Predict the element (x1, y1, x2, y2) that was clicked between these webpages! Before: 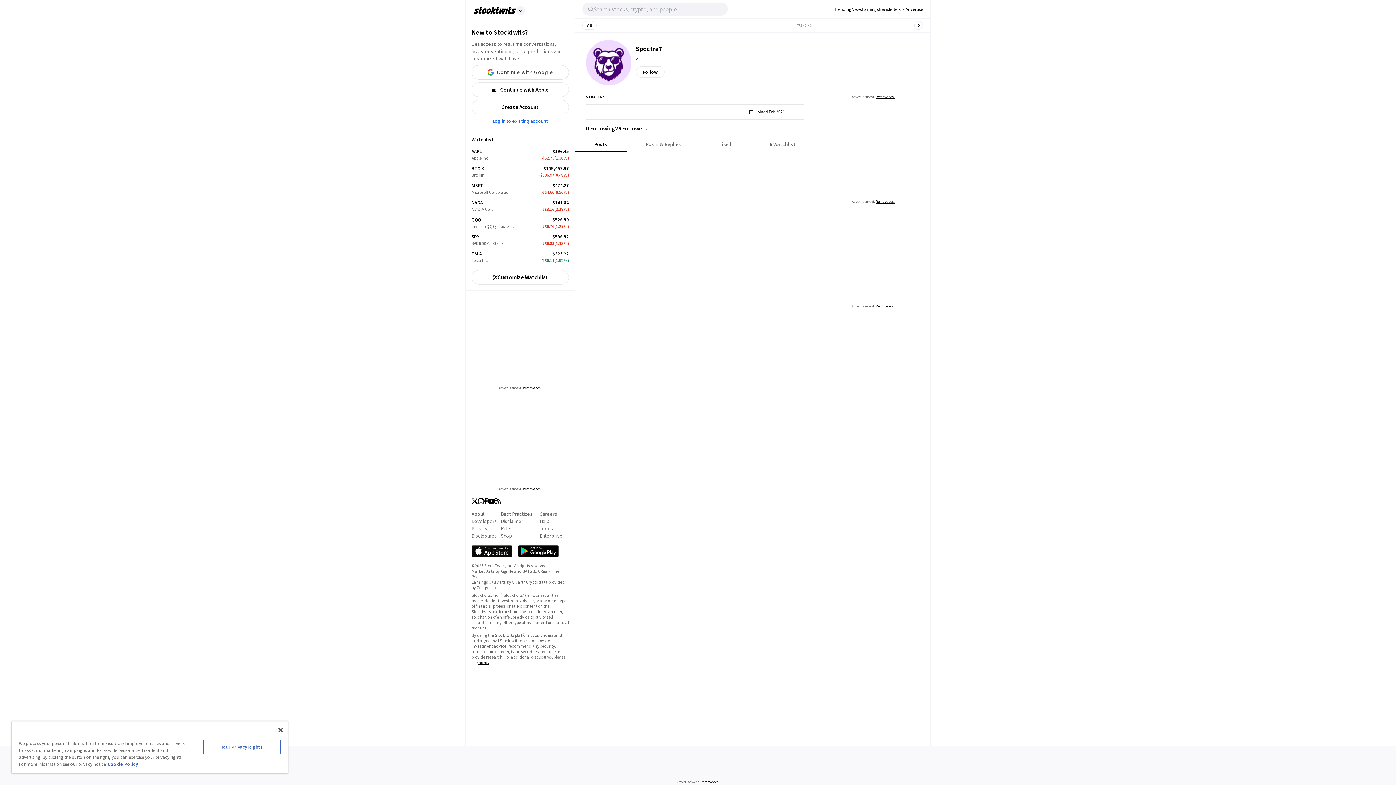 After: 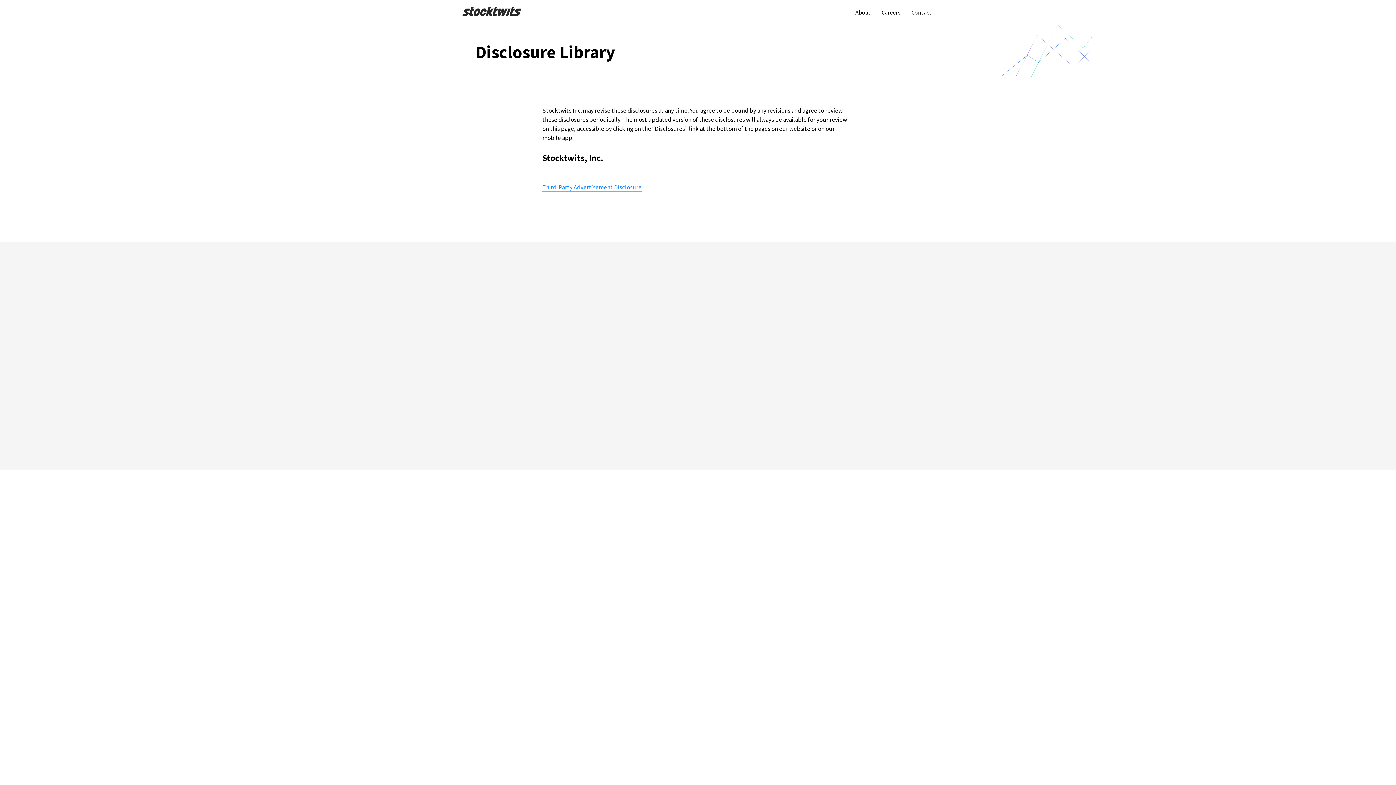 Action: label: here. bbox: (478, 660, 488, 665)